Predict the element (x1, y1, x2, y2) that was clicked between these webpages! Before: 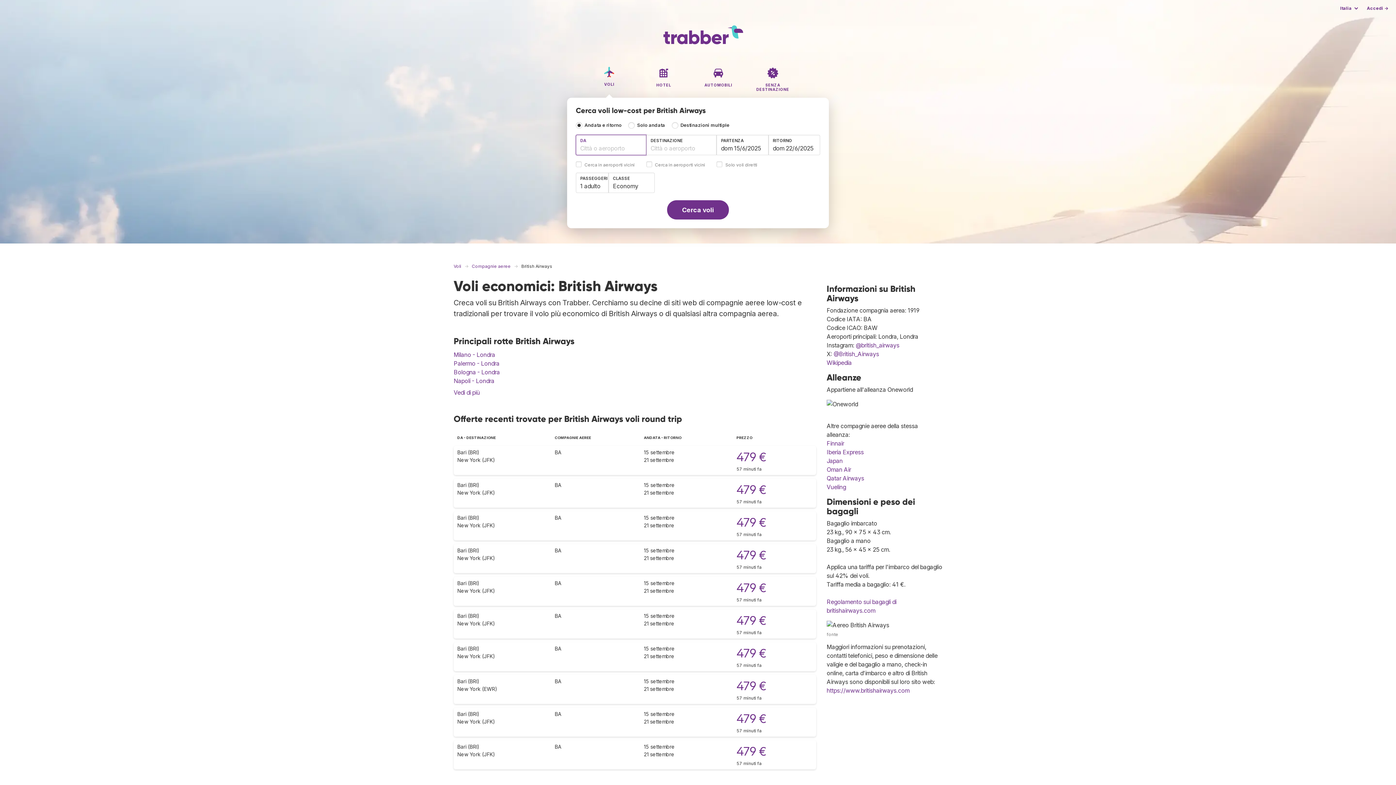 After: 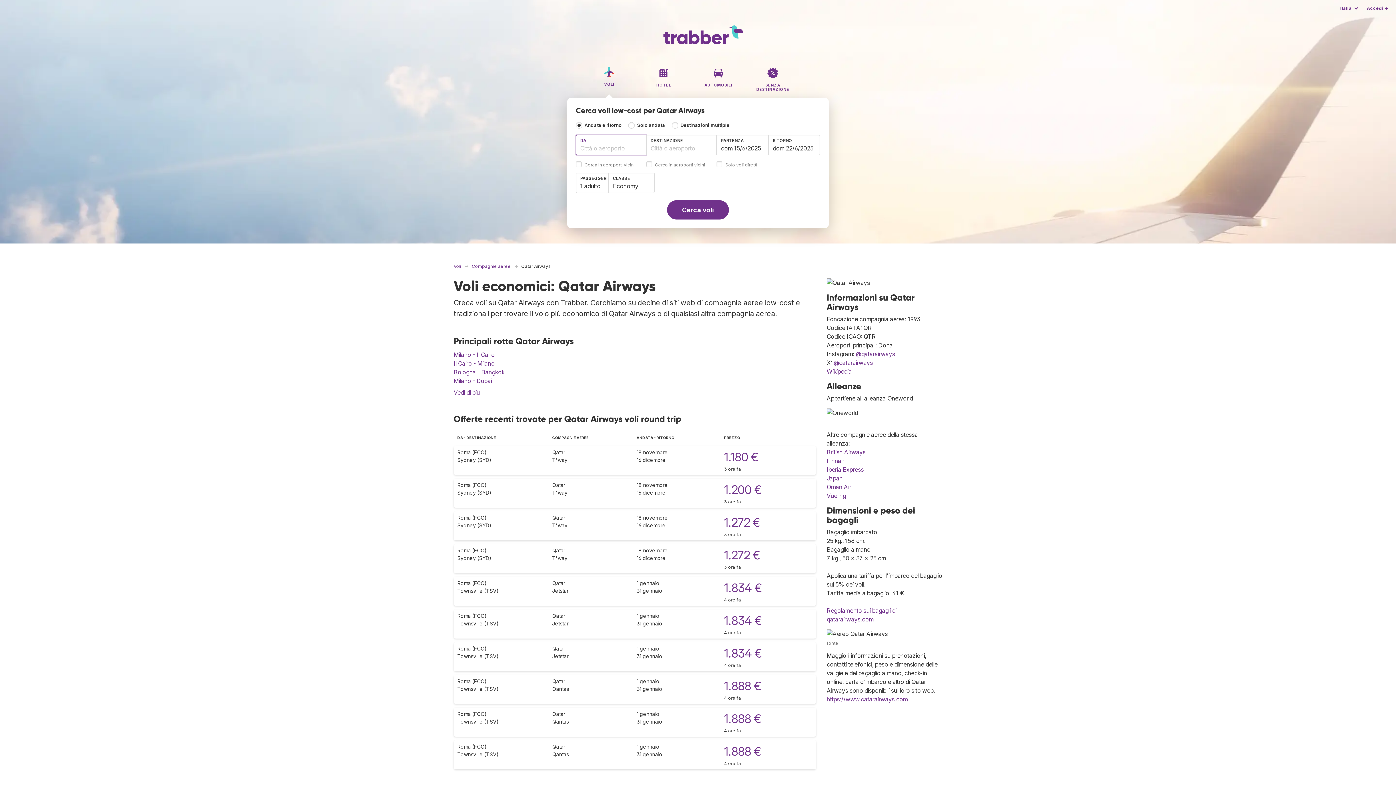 Action: bbox: (826, 475, 864, 482) label: Qatar Airways